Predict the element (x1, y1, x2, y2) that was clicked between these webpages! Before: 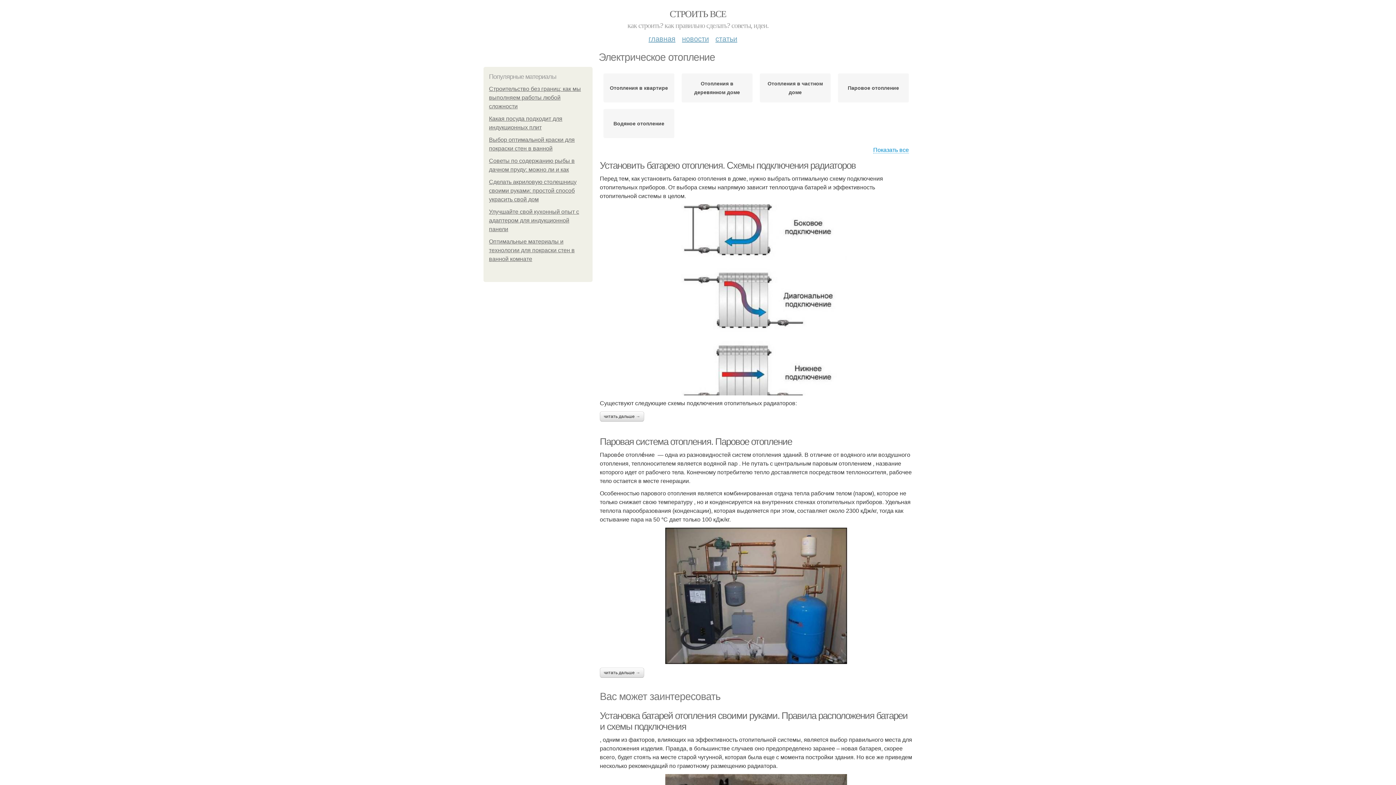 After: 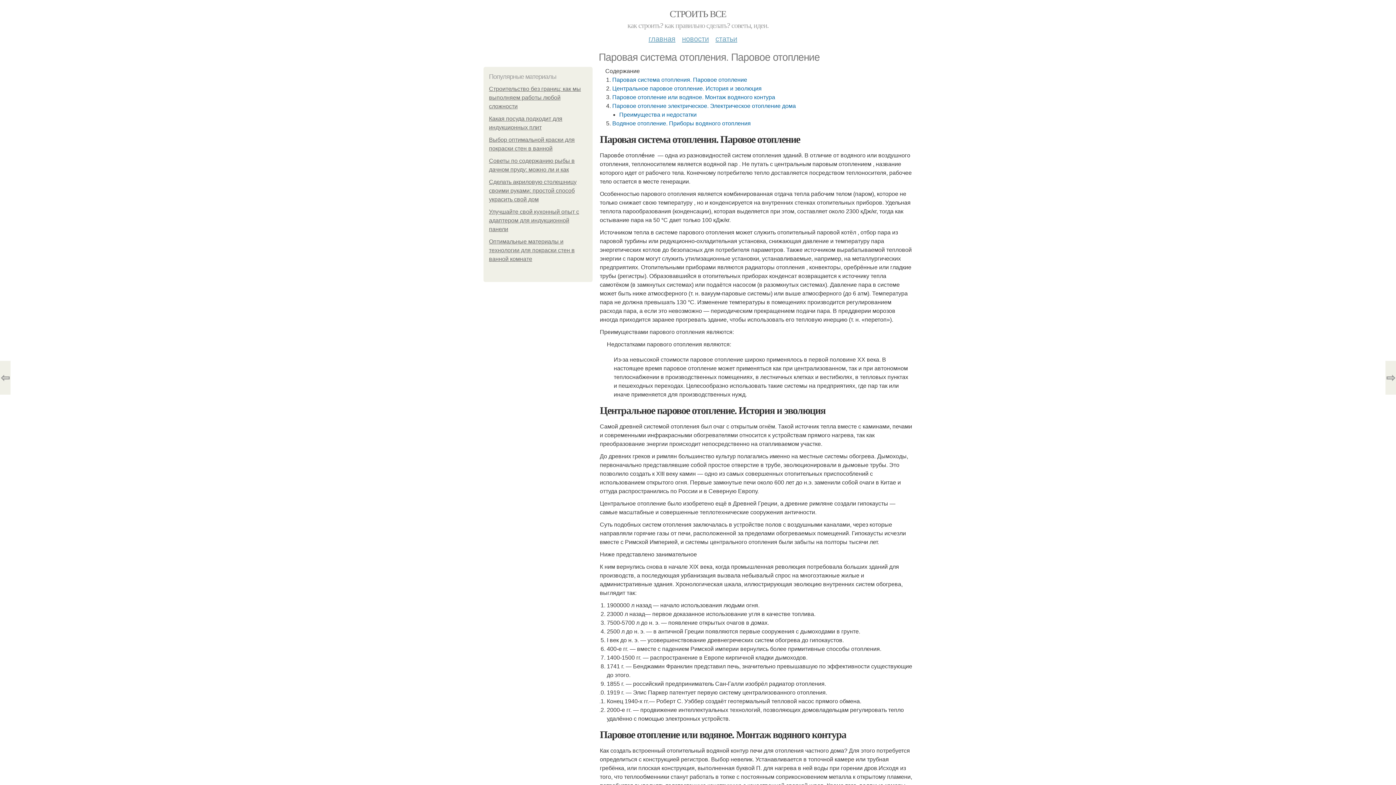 Action: label: читать дальше → bbox: (600, 668, 644, 678)